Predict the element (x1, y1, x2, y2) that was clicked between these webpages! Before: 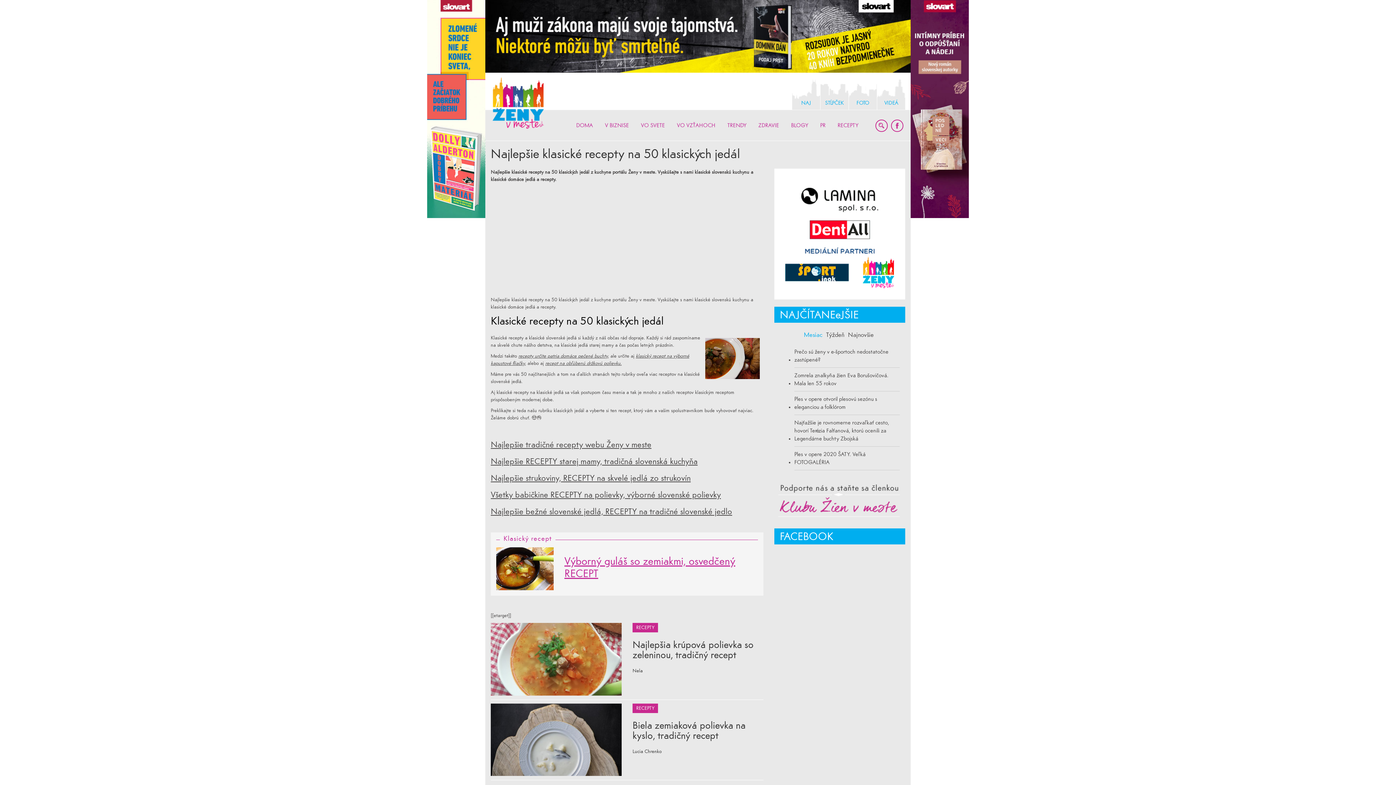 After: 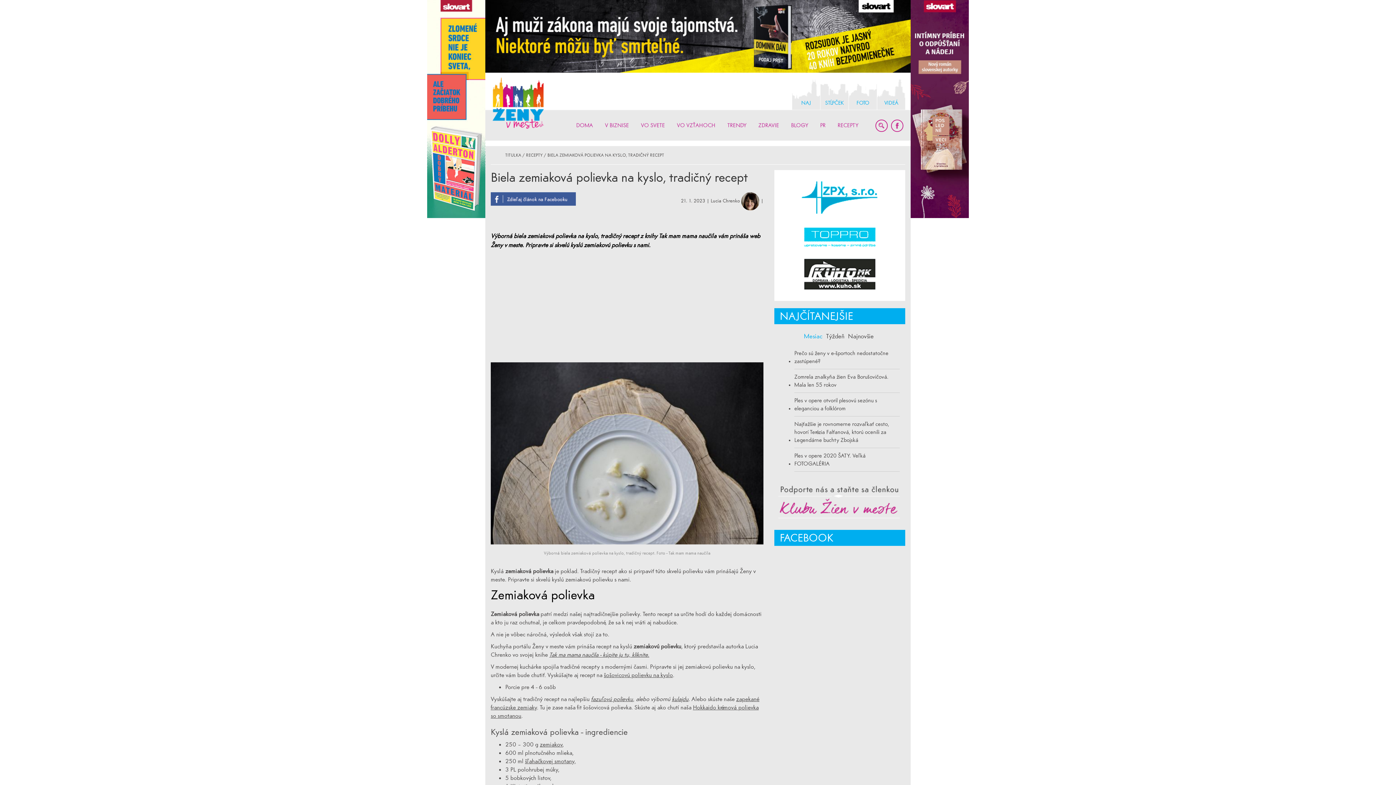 Action: label: Biela zemiaková polievka na kyslo, tradičný recept bbox: (632, 720, 758, 740)